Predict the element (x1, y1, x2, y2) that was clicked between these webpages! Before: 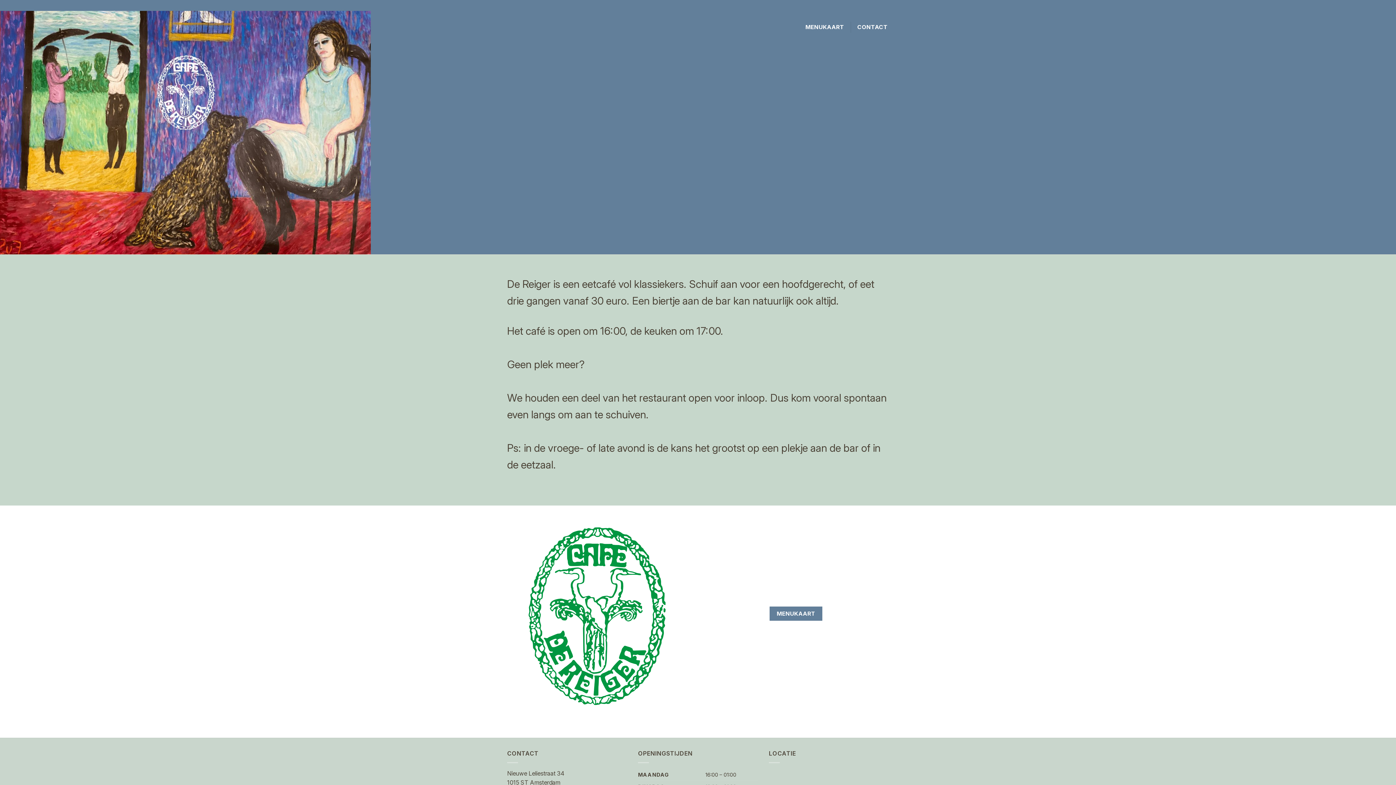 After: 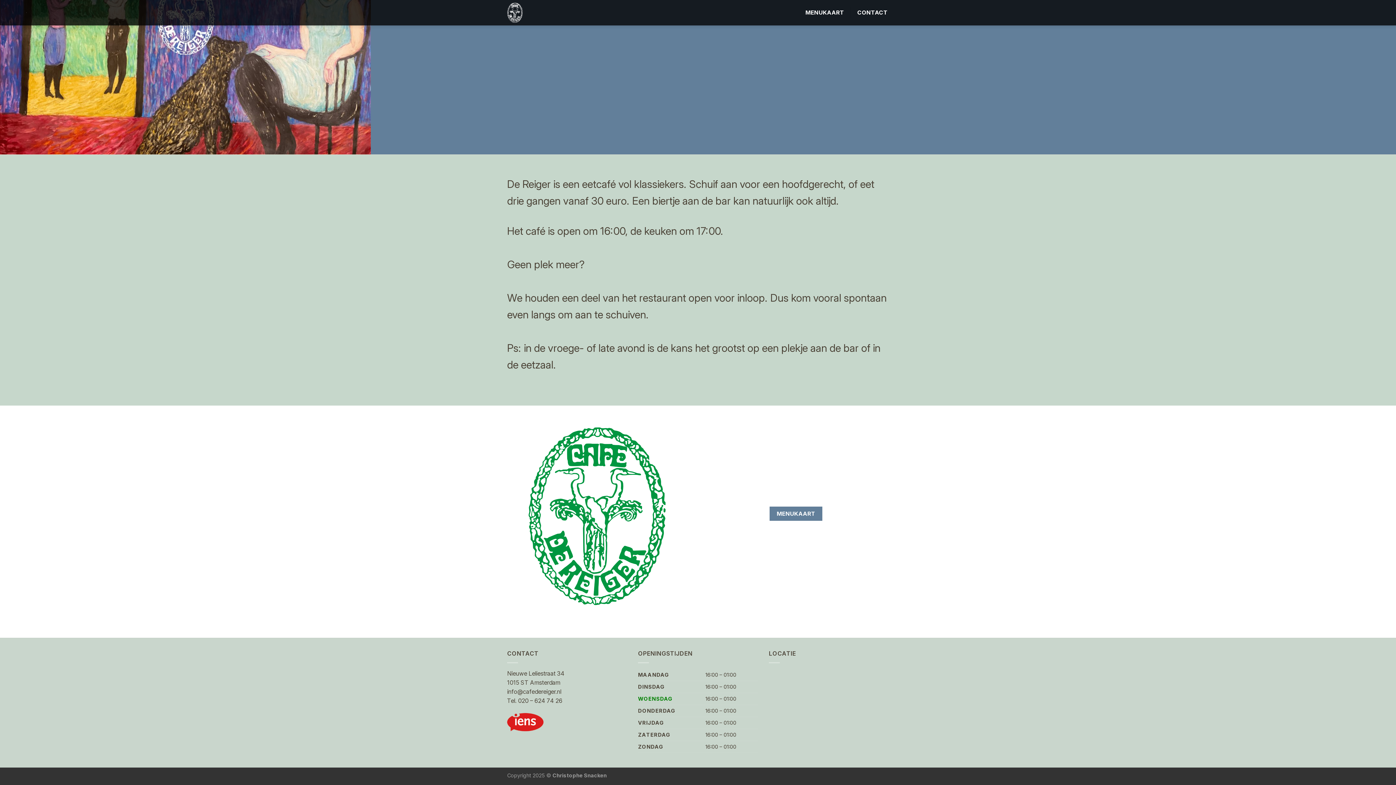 Action: label: CONTACT bbox: (856, 20, 889, 34)